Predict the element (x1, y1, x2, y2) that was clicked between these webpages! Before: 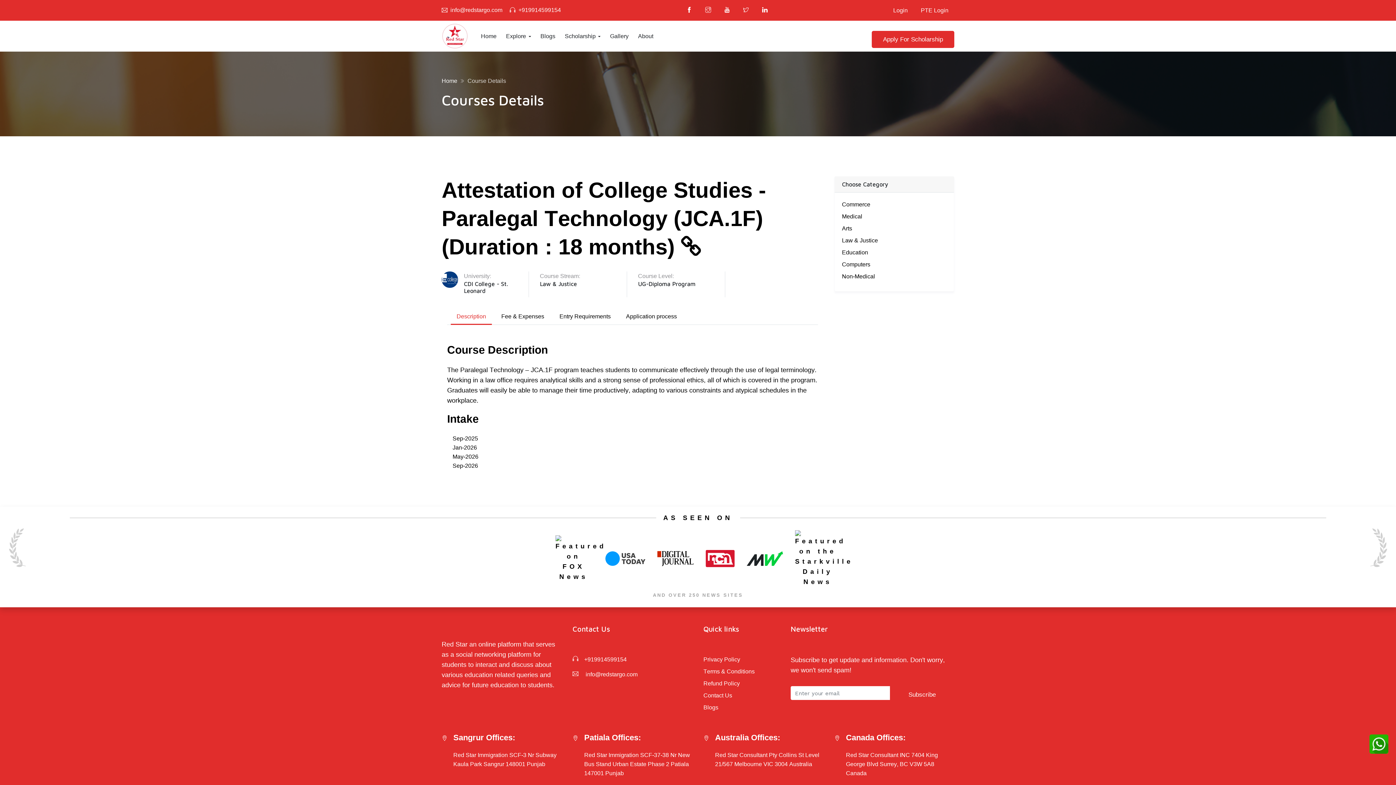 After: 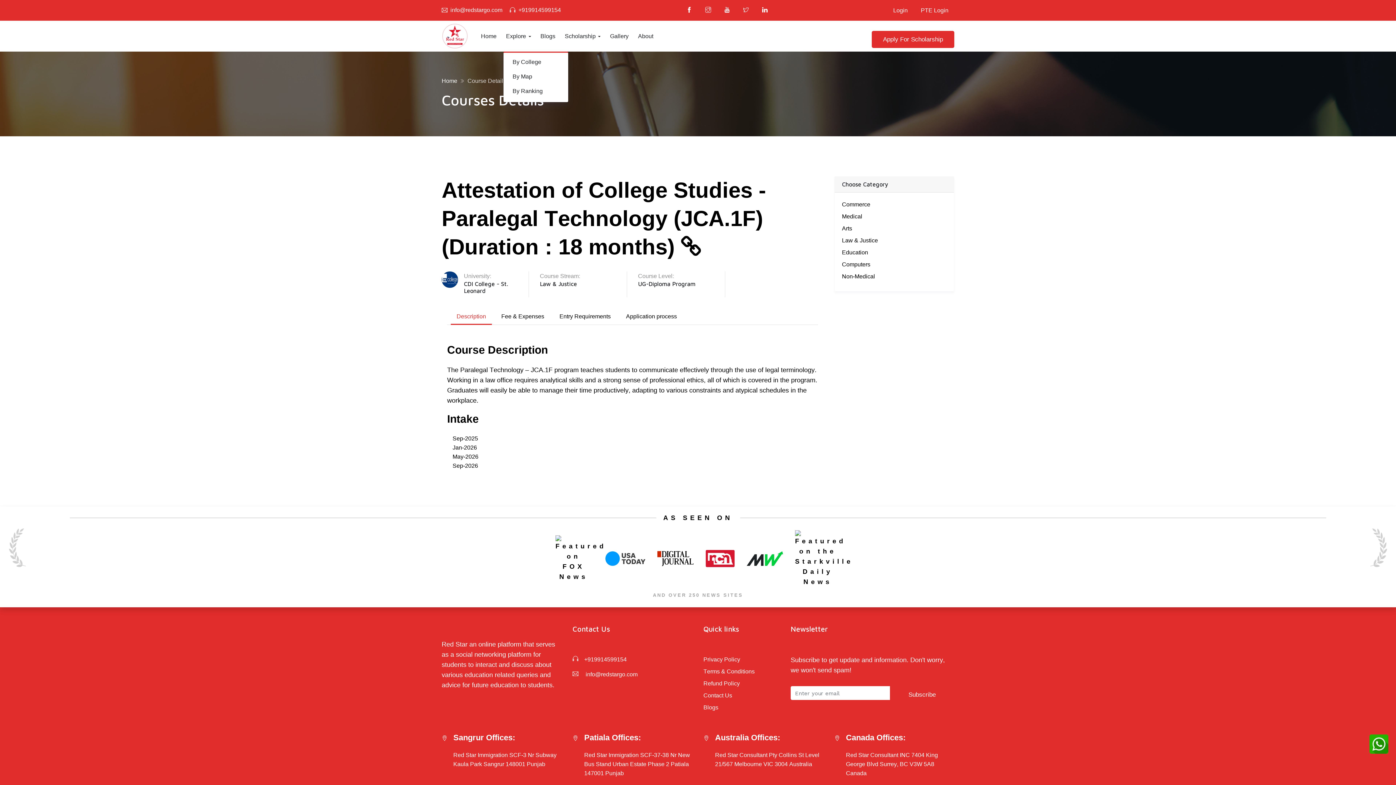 Action: bbox: (503, 20, 534, 51) label: Explore 